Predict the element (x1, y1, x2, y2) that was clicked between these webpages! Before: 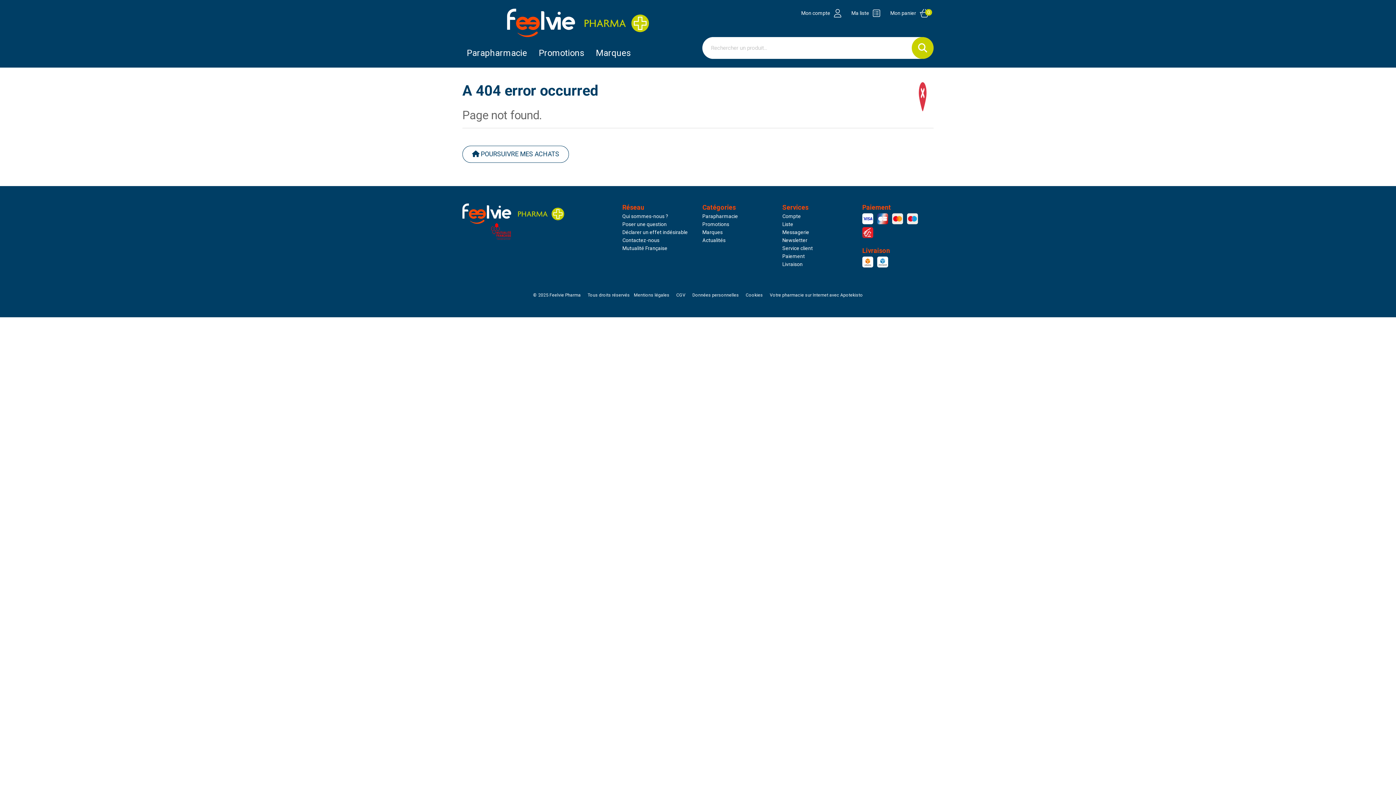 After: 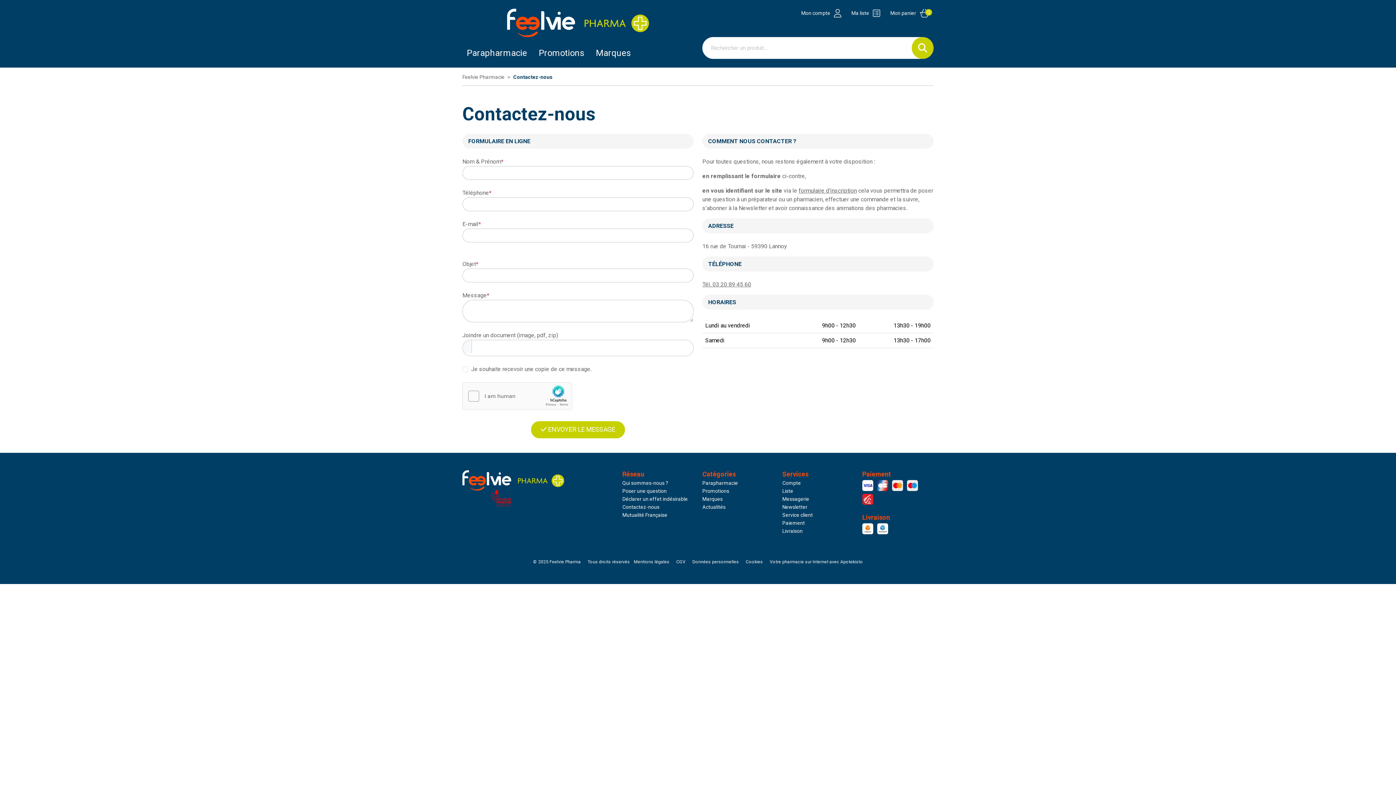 Action: bbox: (622, 237, 659, 243) label: Contactez-nous